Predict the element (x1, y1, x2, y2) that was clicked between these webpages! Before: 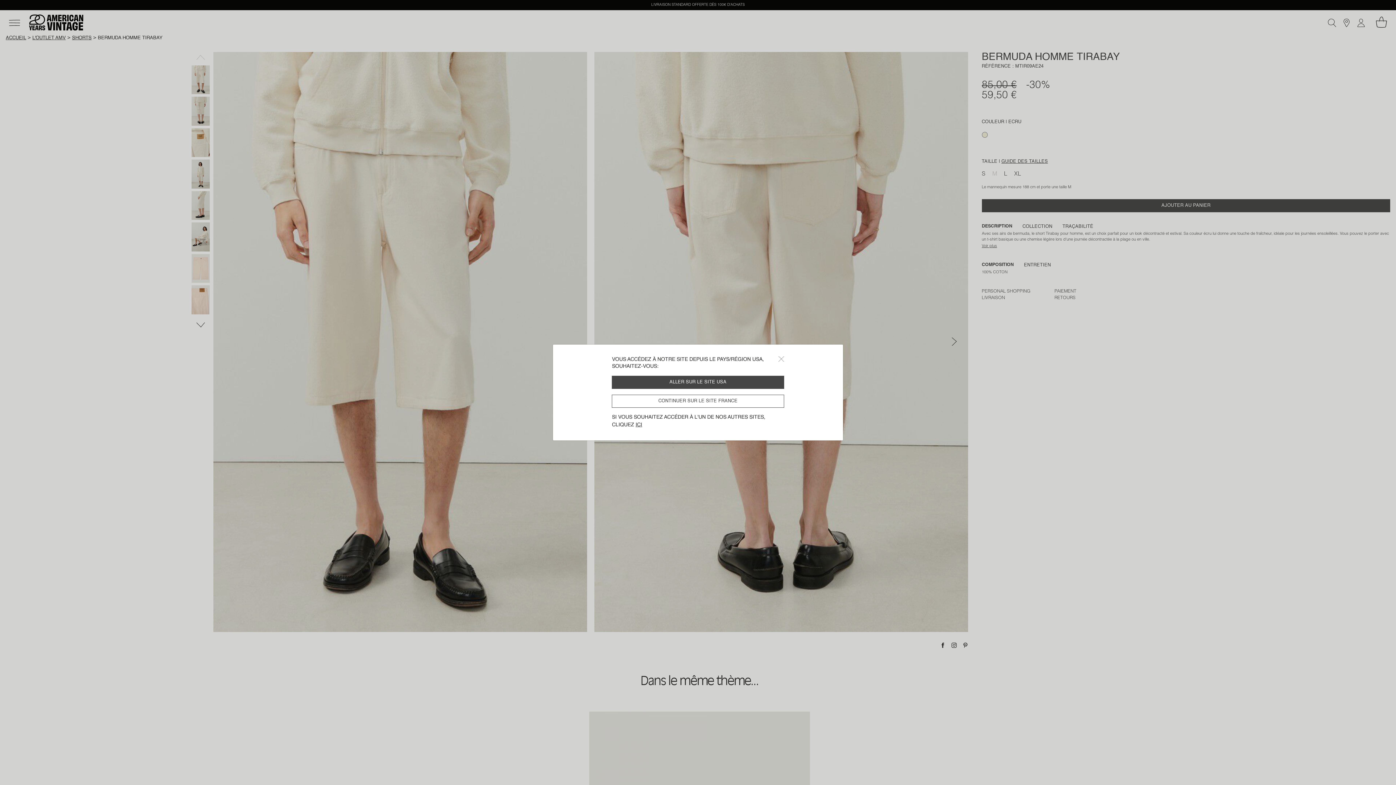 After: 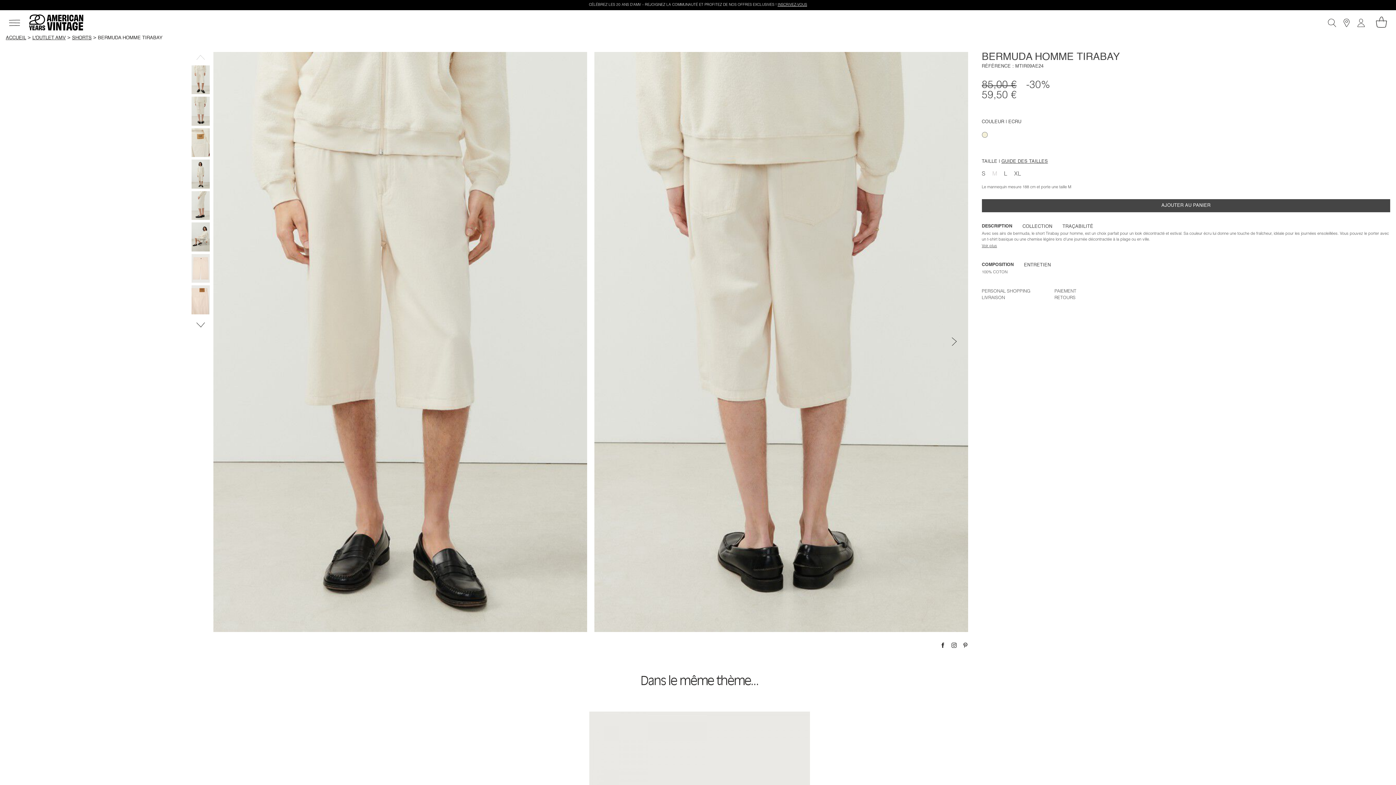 Action: label: Close bbox: (778, 356, 784, 362)